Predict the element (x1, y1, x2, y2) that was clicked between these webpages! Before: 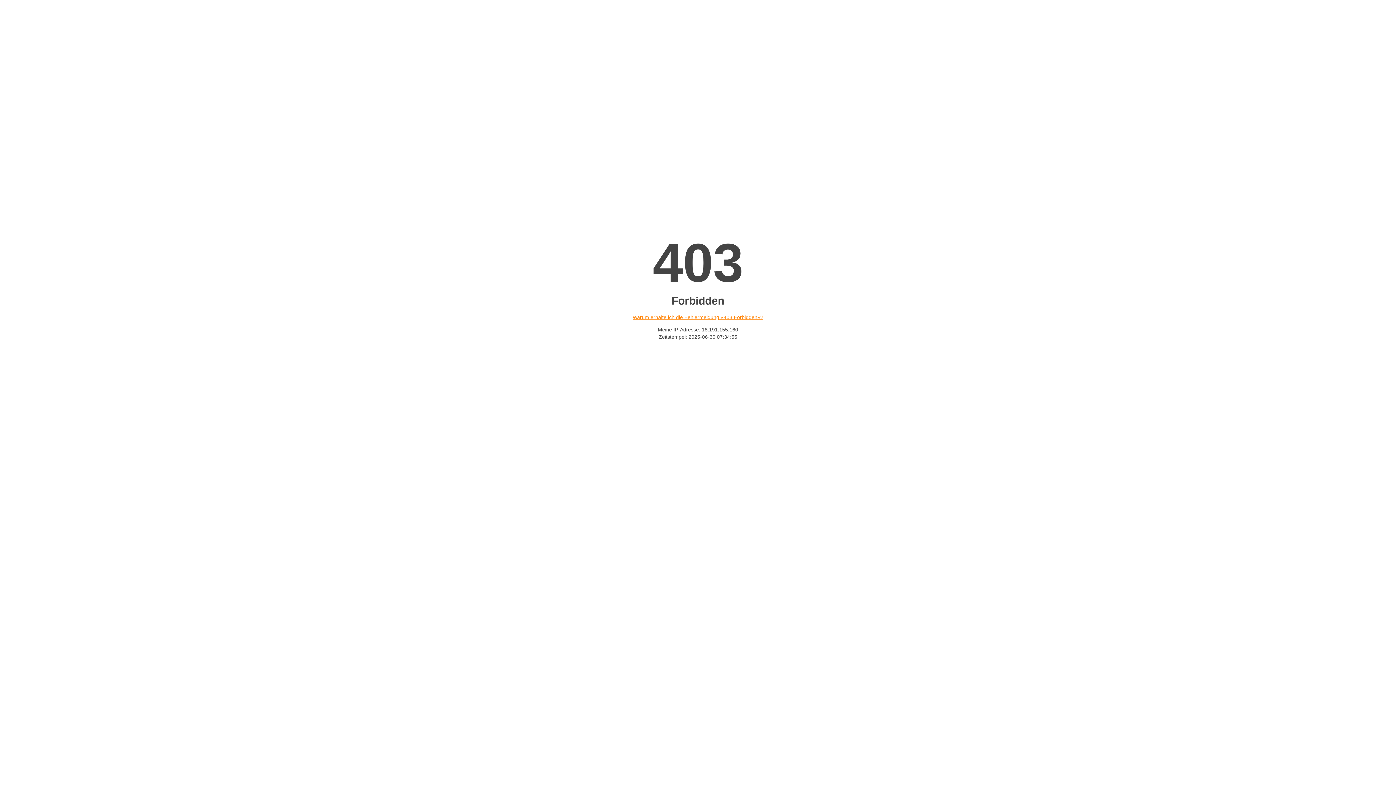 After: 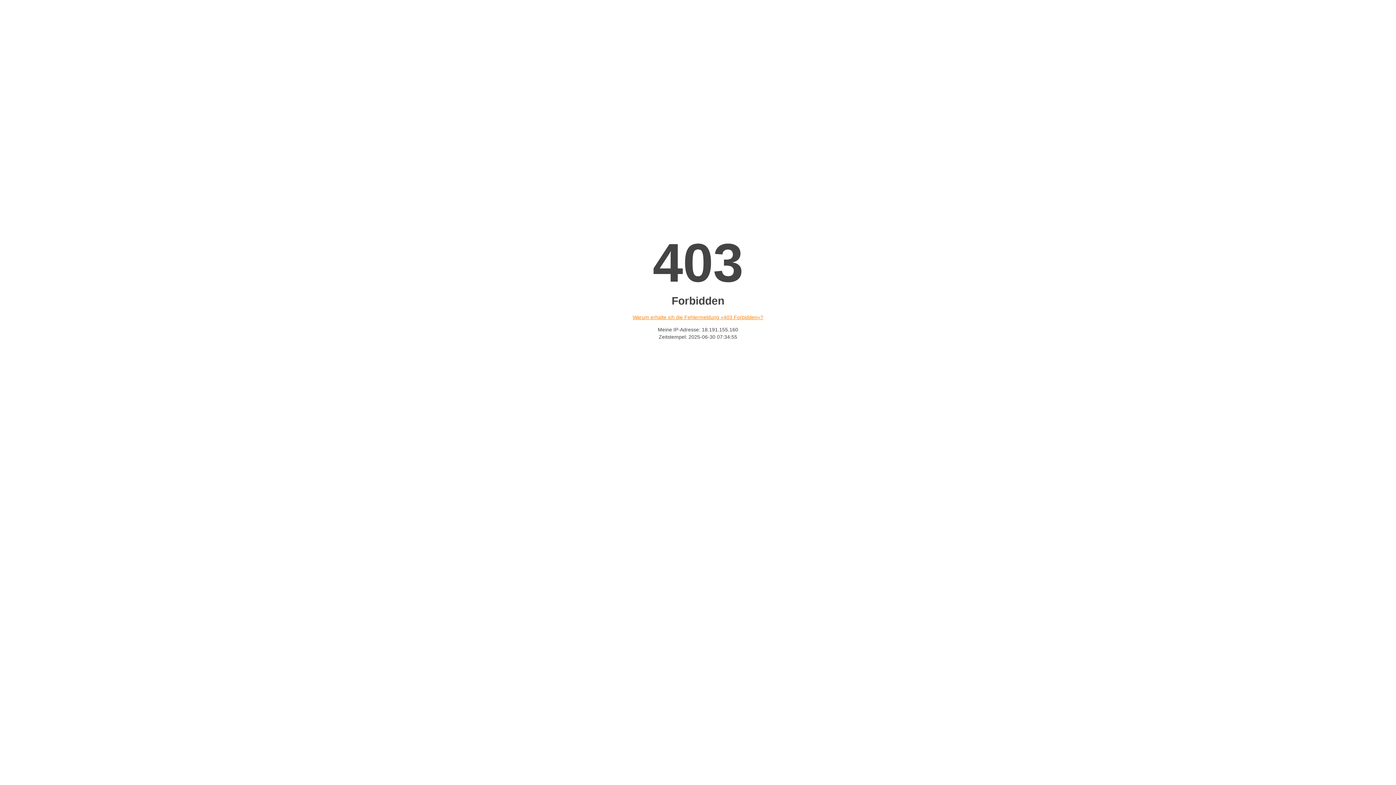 Action: label: Warum erhalte ich die Fehlermeldung «403 Forbidden»? bbox: (632, 314, 763, 320)